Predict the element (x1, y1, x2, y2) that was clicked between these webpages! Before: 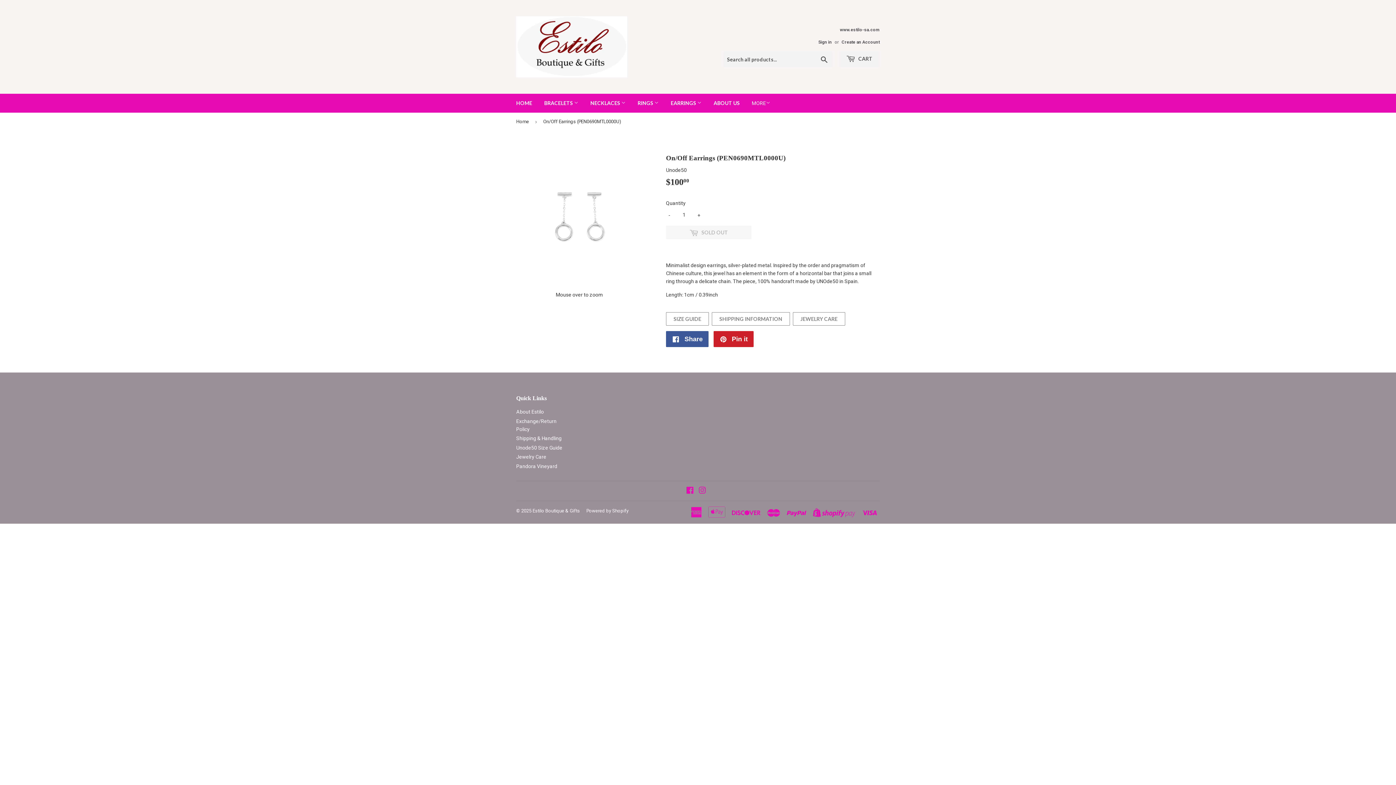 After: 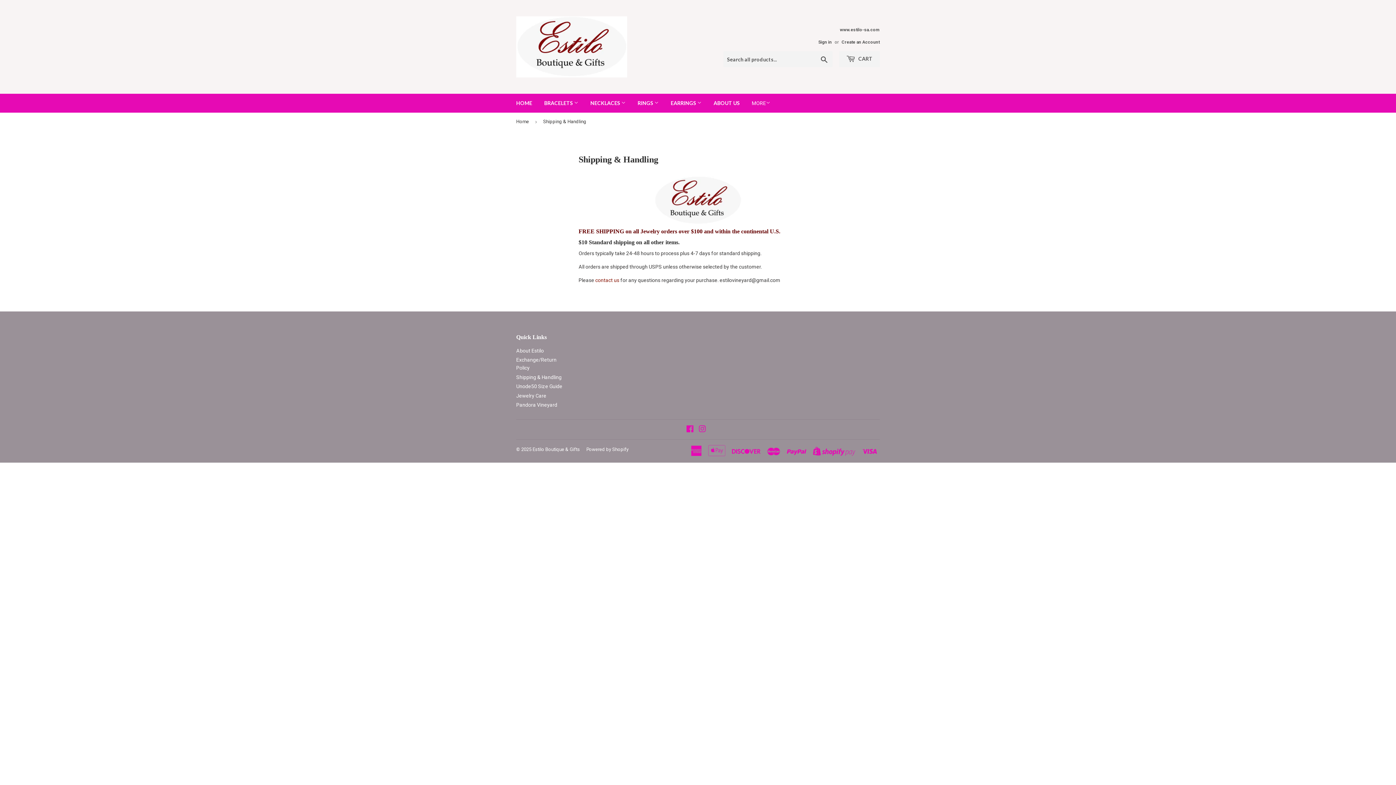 Action: bbox: (719, 316, 782, 322) label: SHIPPING INFORMATION